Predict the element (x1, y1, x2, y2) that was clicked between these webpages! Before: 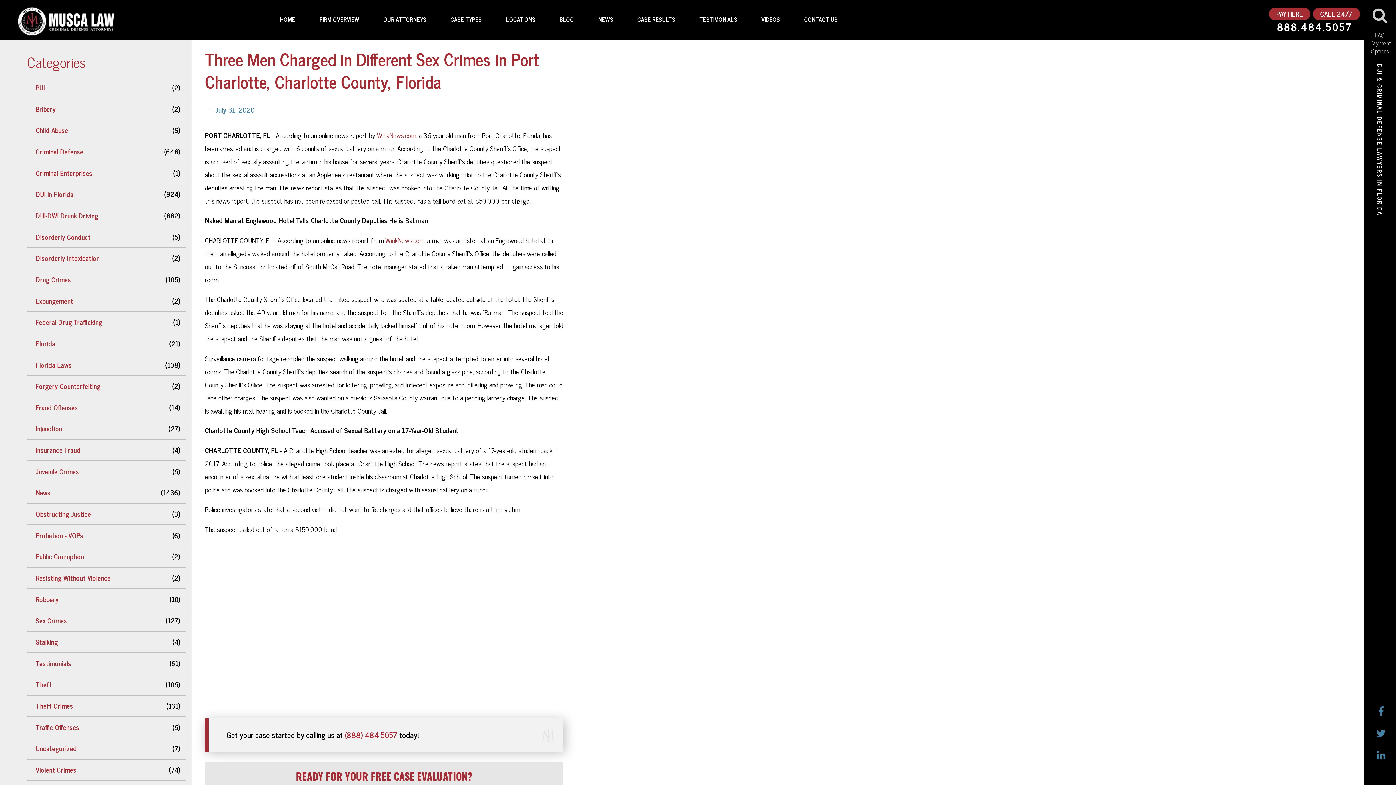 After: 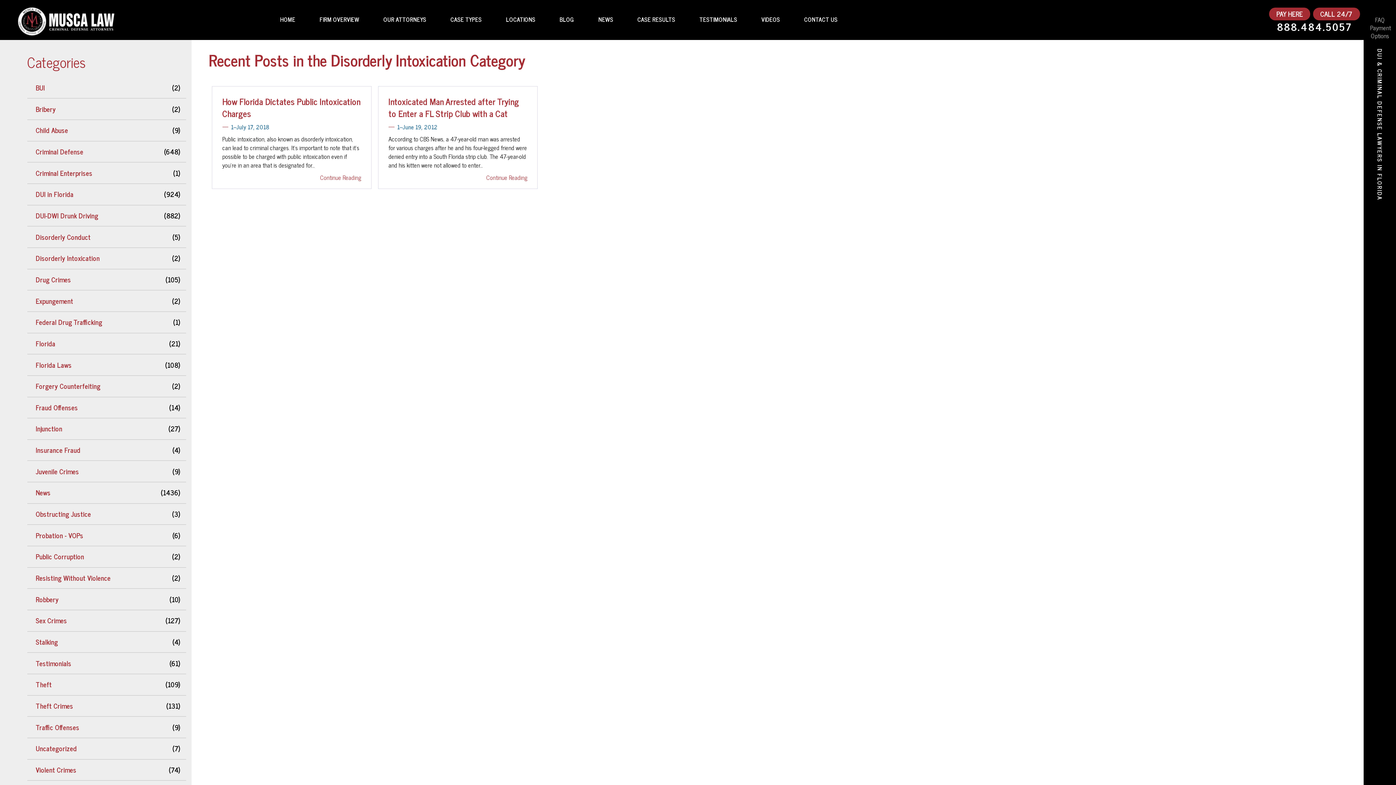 Action: label: Disorderly Intoxication bbox: (28, 249, 103, 267)